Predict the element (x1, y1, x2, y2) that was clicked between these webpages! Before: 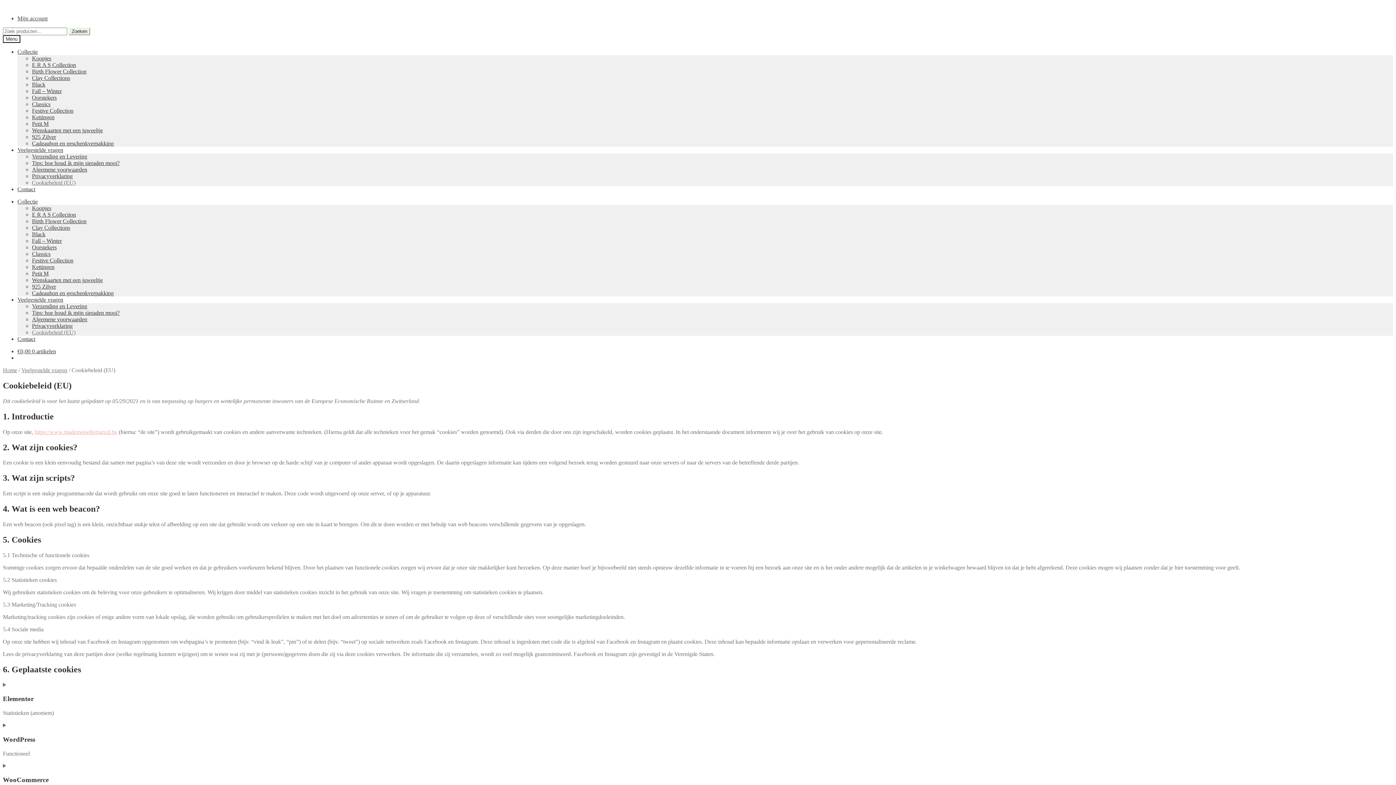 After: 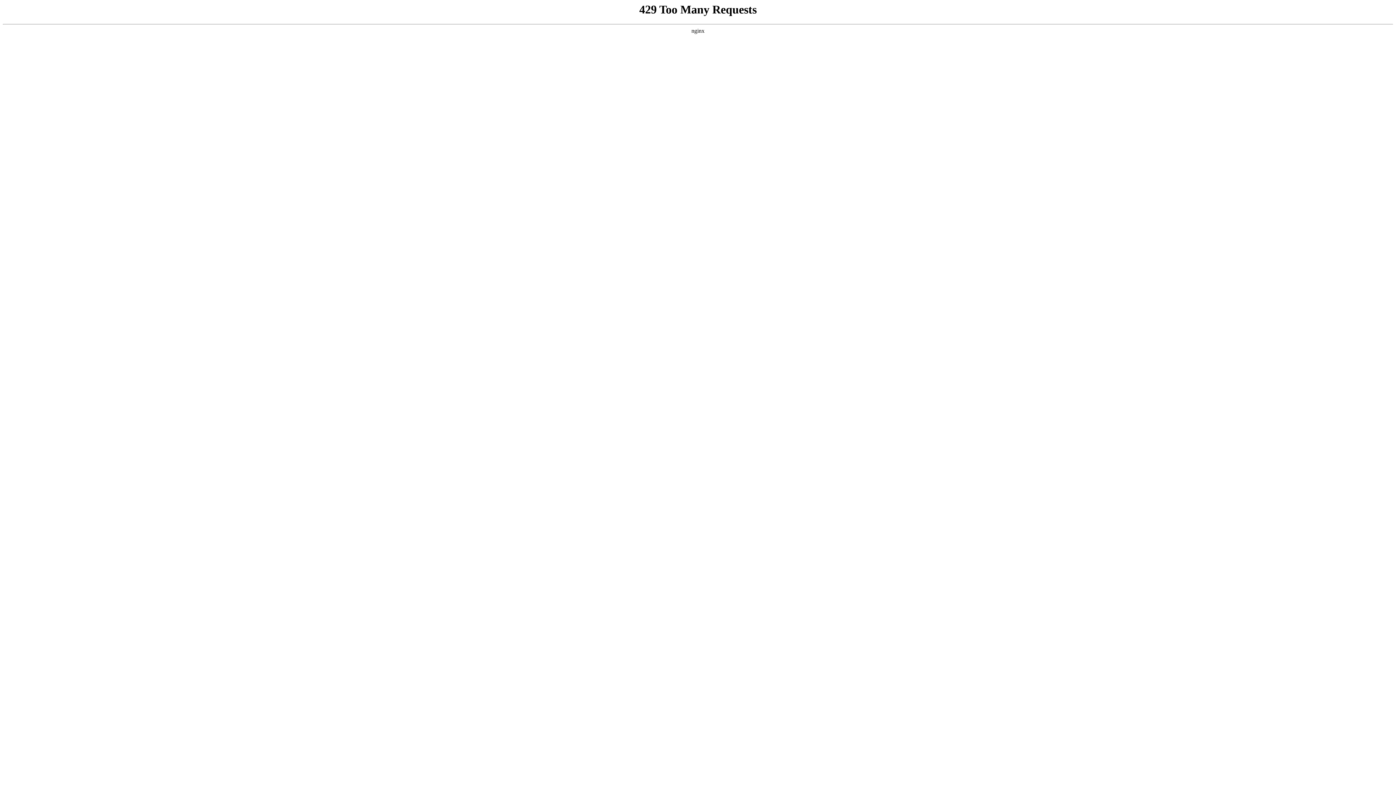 Action: label: Zoeken bbox: (68, 27, 90, 35)